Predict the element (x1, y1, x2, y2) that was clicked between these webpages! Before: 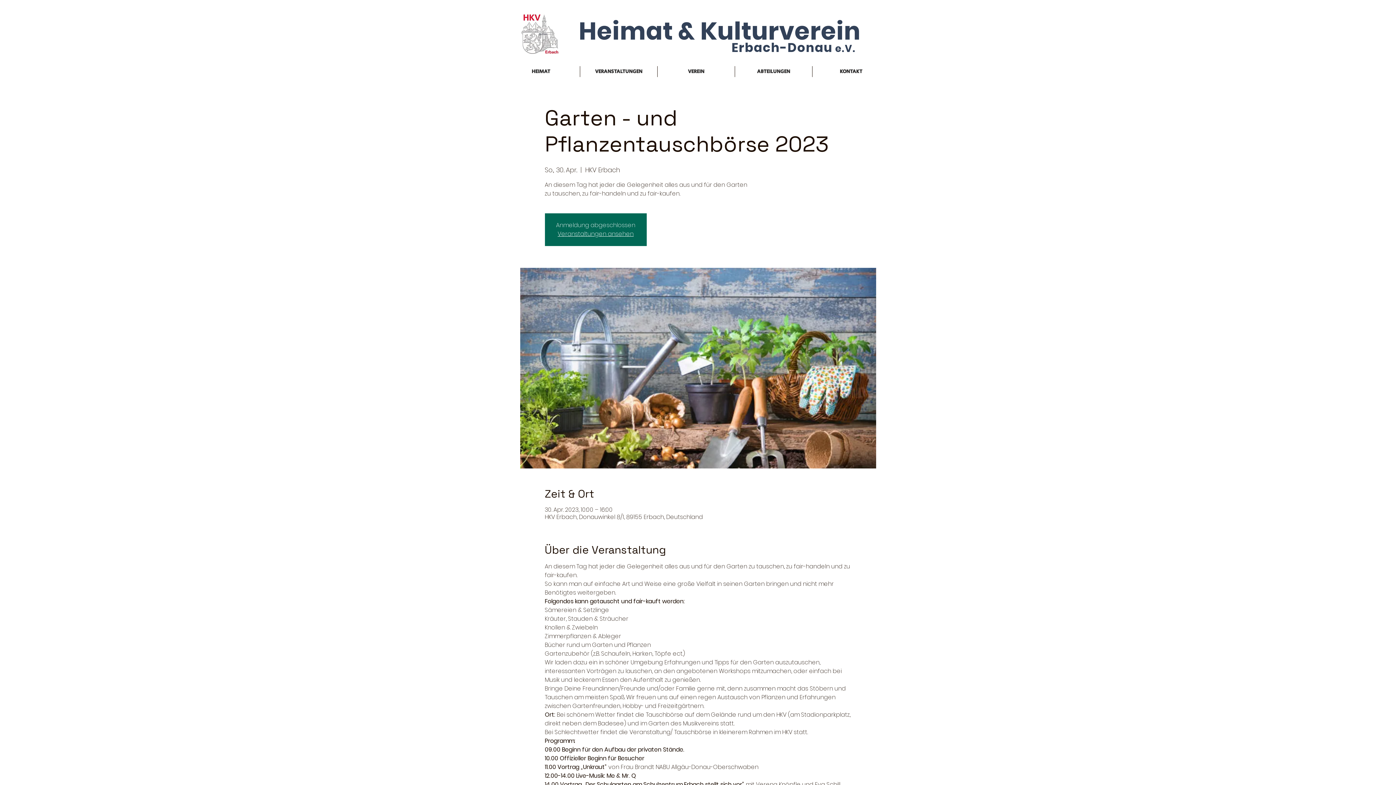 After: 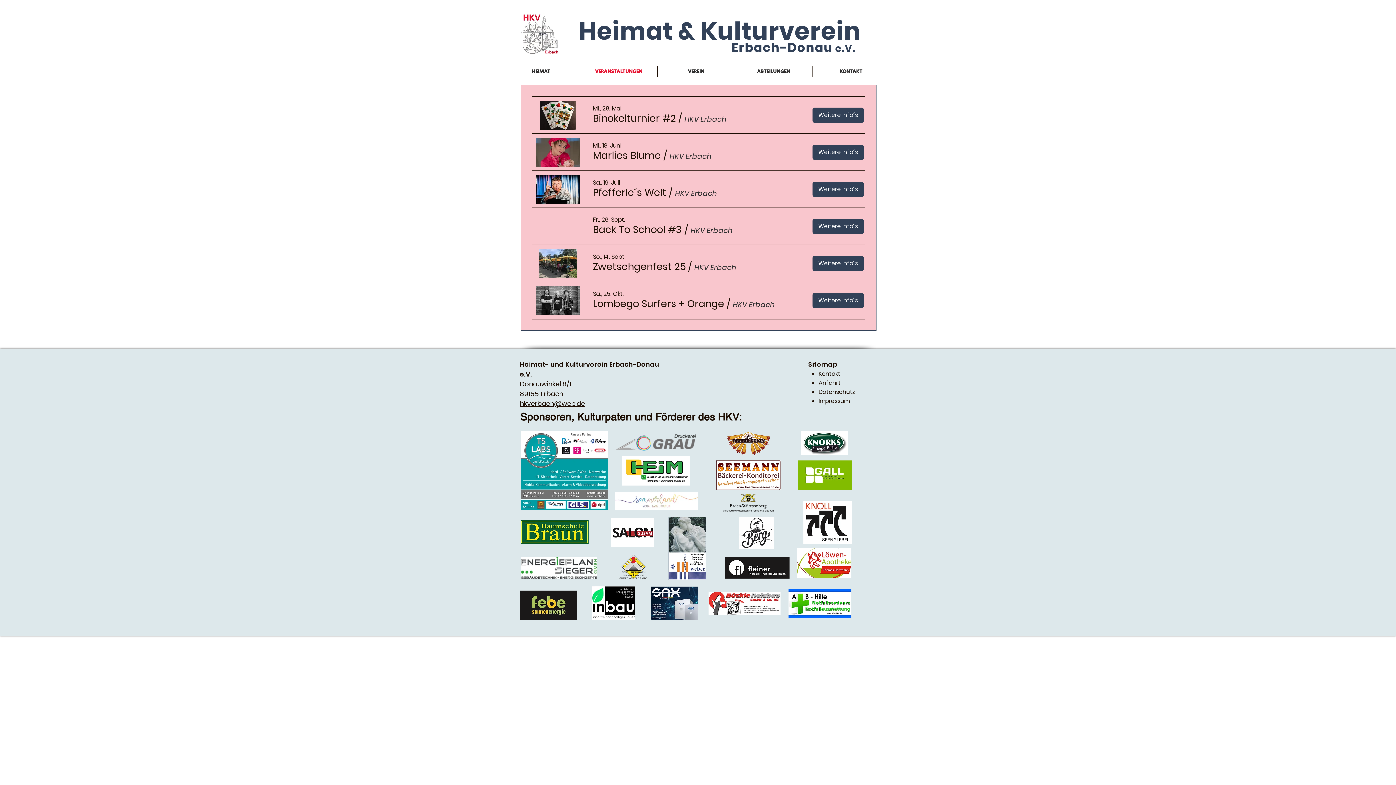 Action: label: VERANSTALTUNGEN bbox: (580, 66, 657, 77)